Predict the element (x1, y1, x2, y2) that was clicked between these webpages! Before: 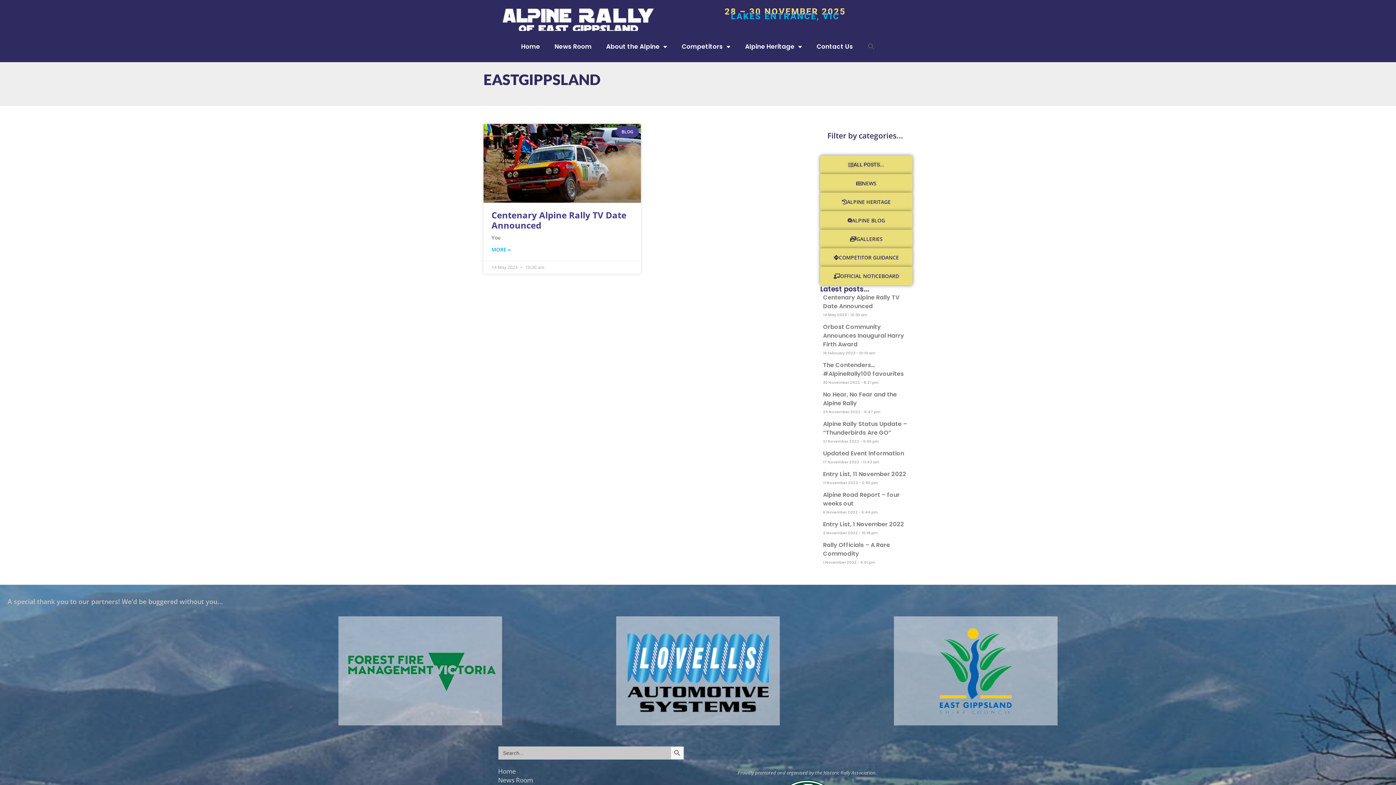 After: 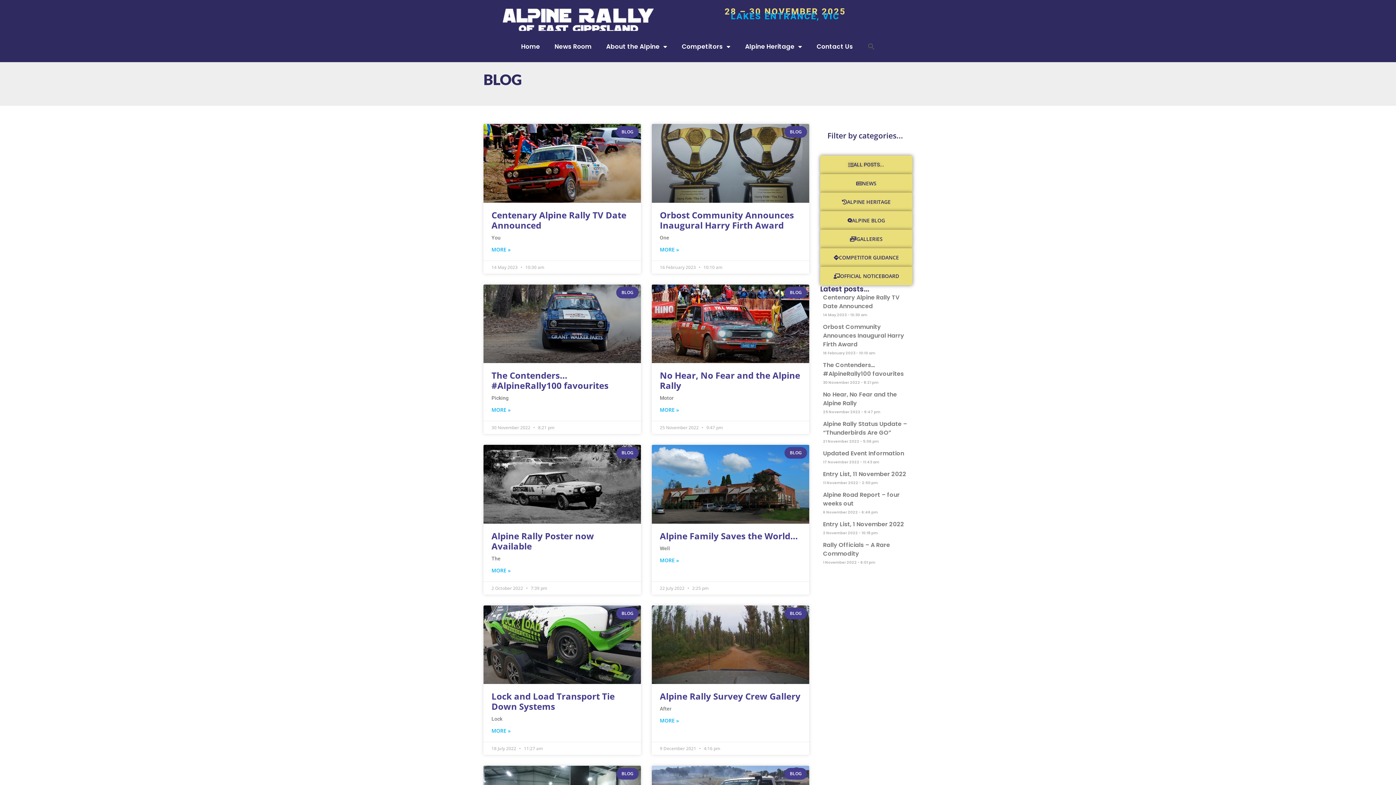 Action: bbox: (820, 211, 912, 229) label: ALPINE BLOG